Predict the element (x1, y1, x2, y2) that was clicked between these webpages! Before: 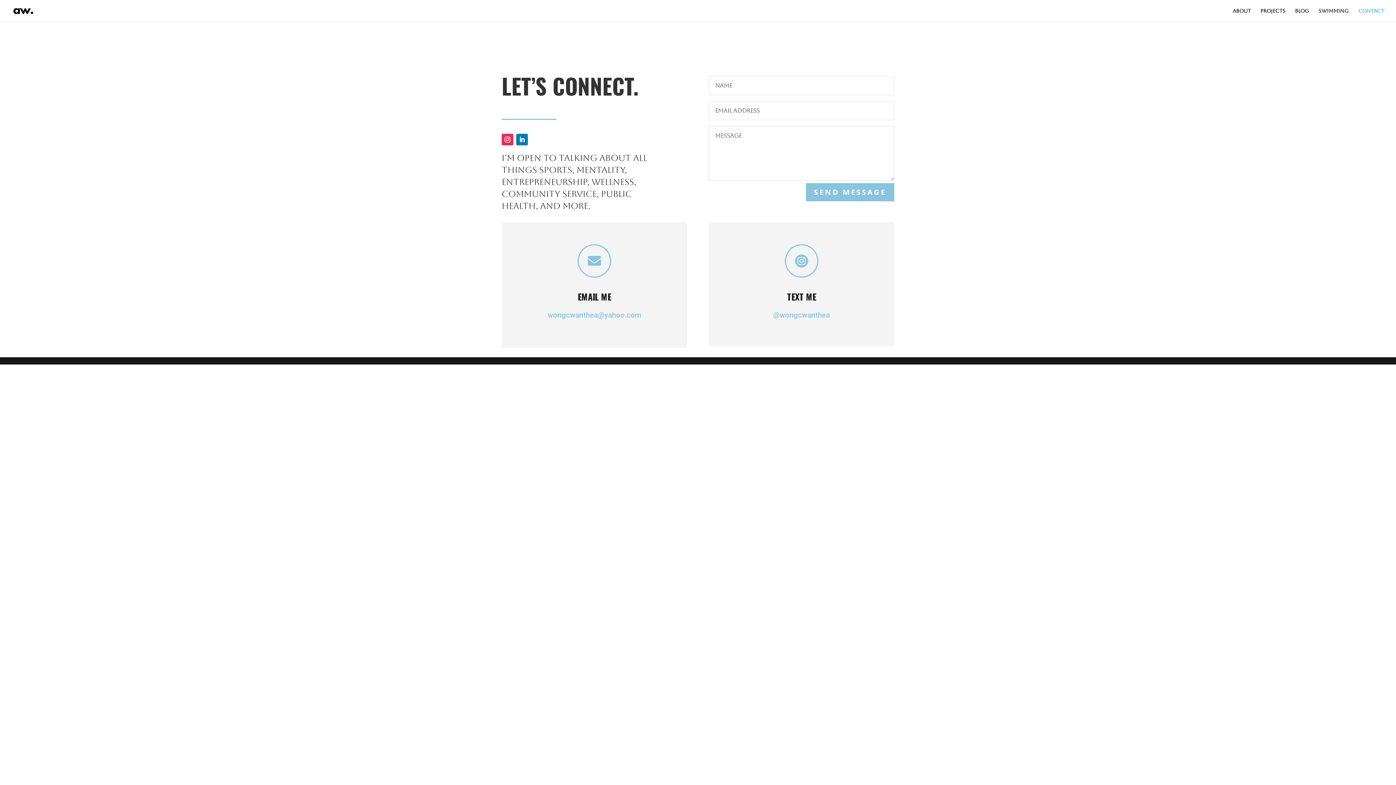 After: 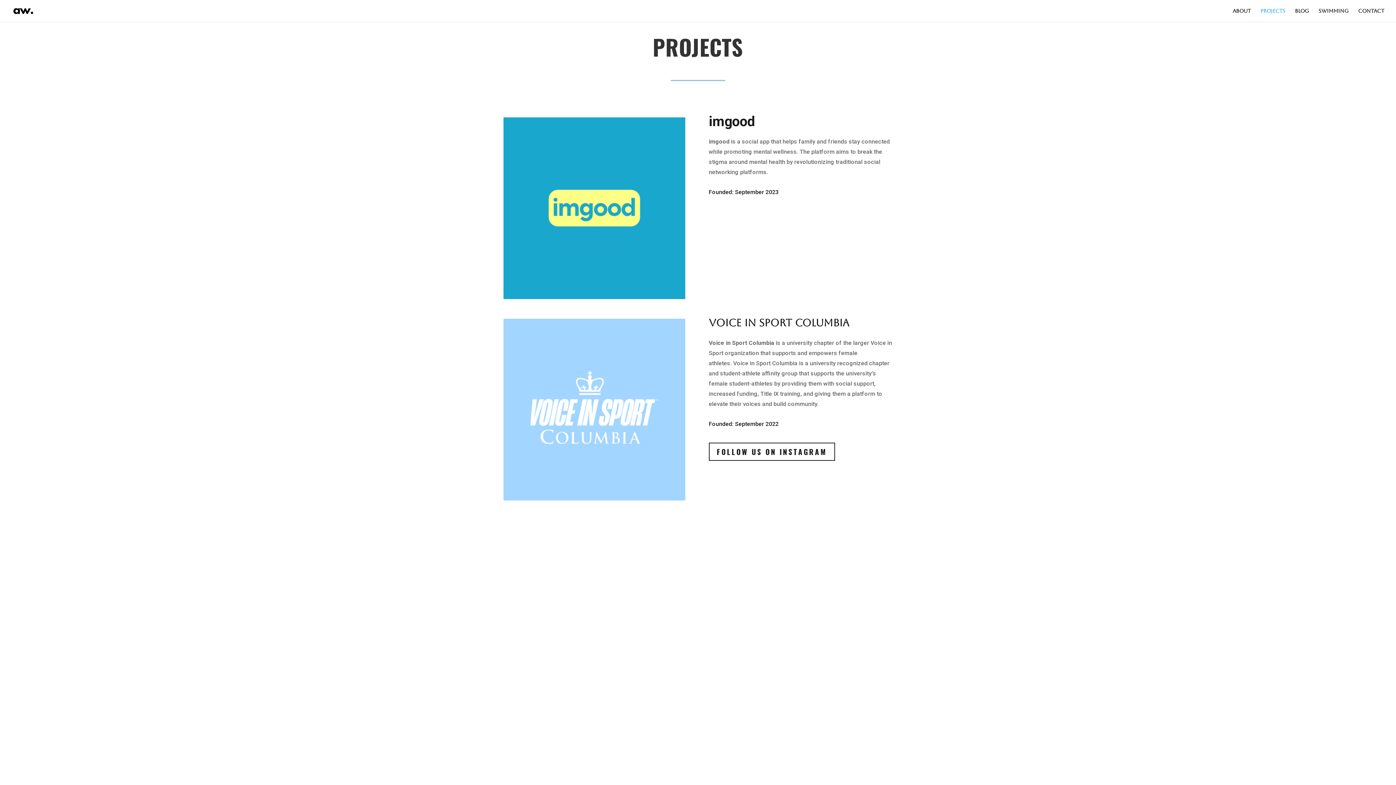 Action: bbox: (1260, 8, 1285, 21) label: Projects